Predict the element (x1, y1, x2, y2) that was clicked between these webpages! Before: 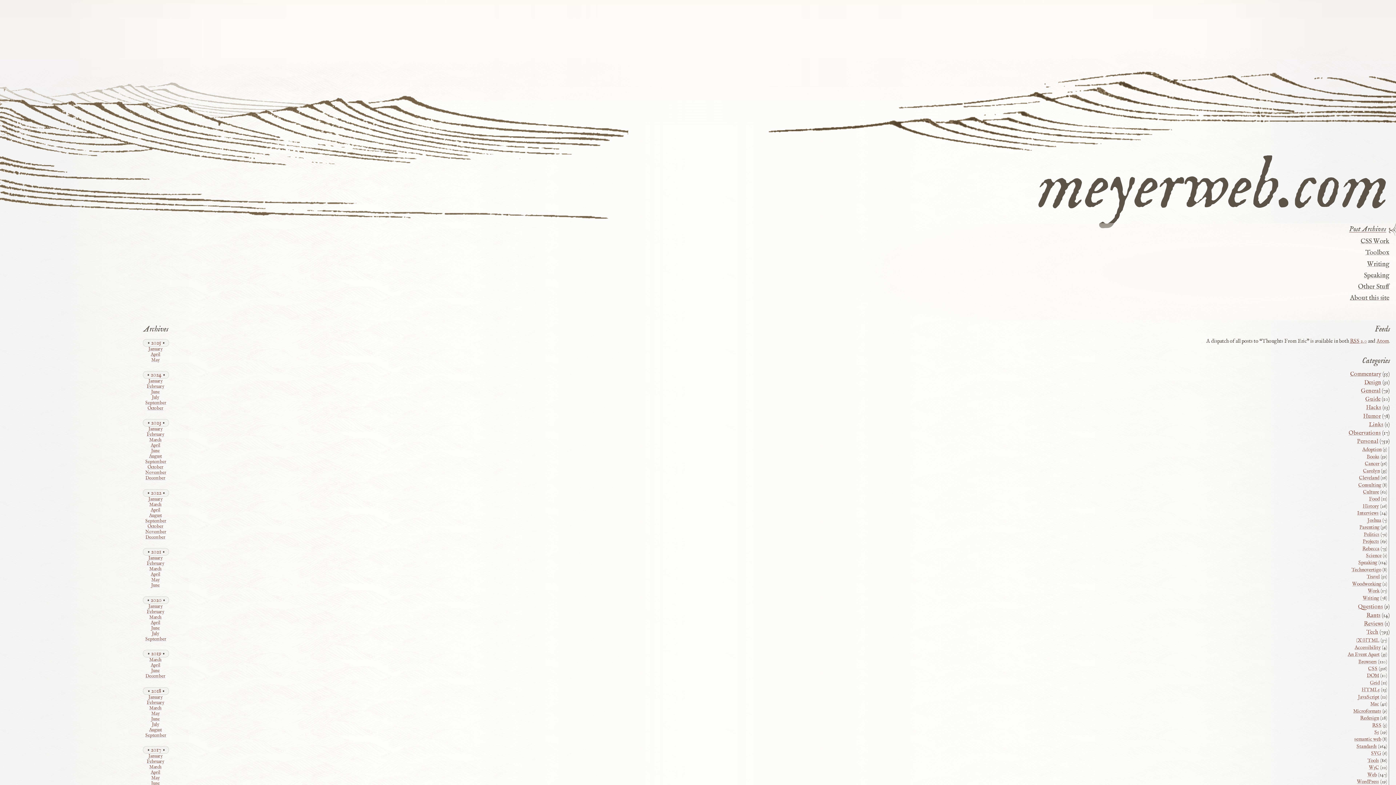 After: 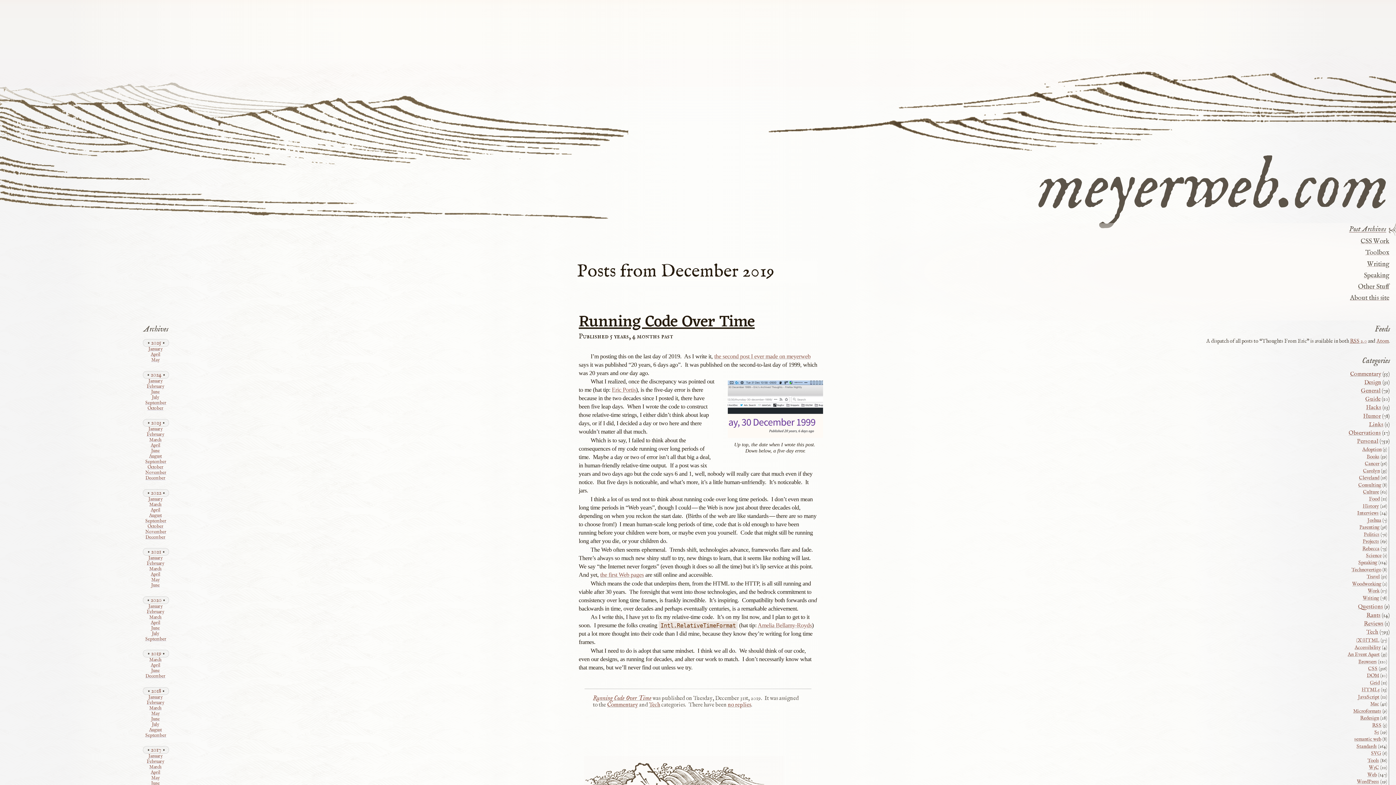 Action: bbox: (143, 674, 165, 679) label: December